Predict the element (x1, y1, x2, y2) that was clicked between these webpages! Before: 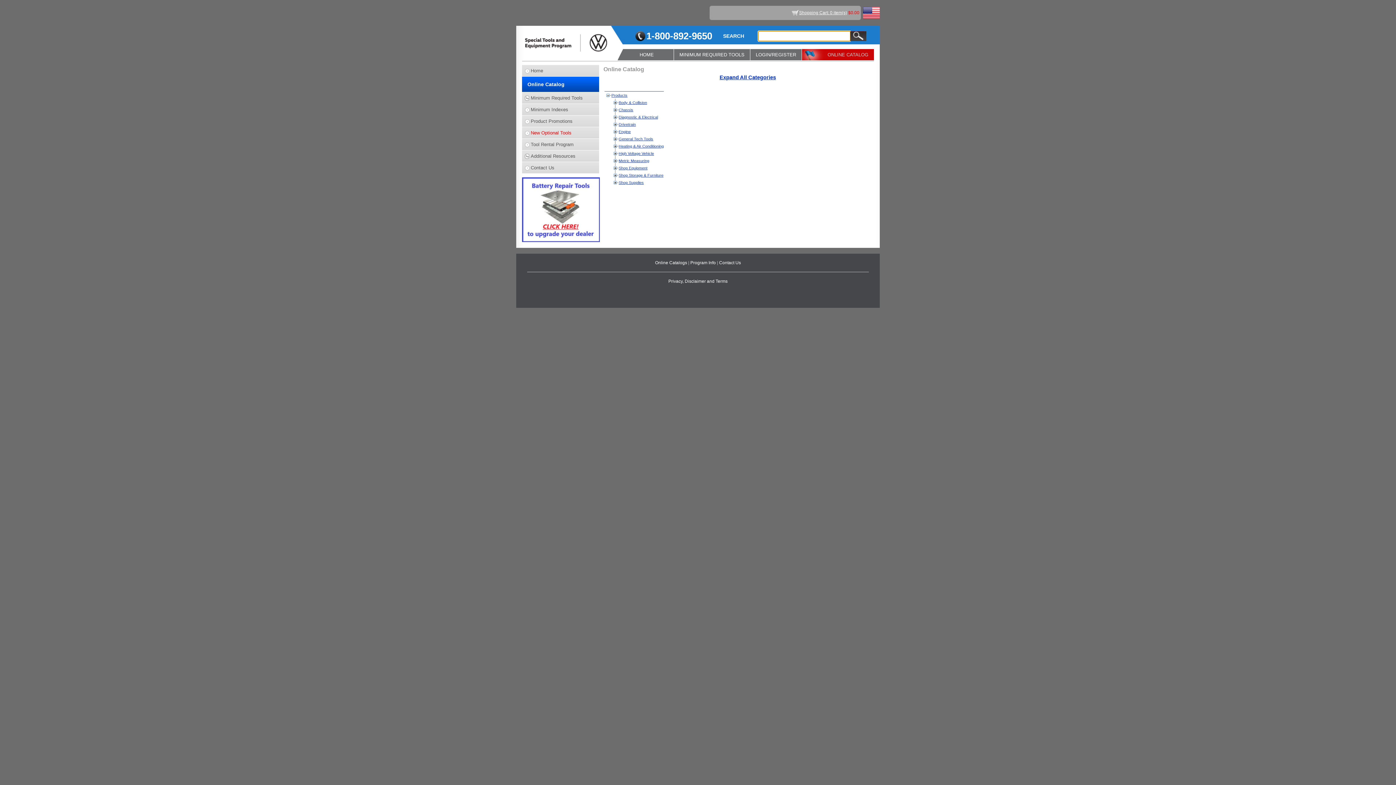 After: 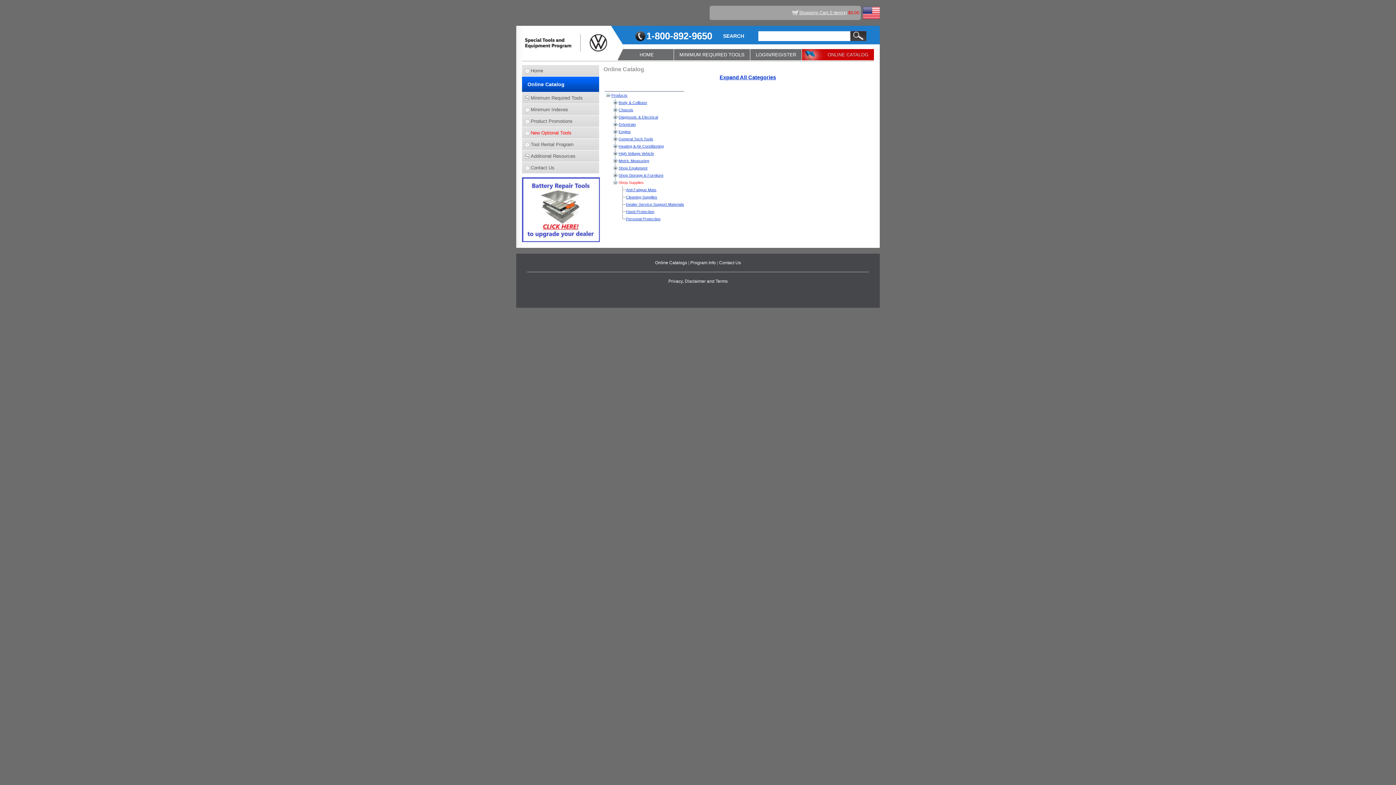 Action: label: Shop Supplies bbox: (618, 180, 644, 184)